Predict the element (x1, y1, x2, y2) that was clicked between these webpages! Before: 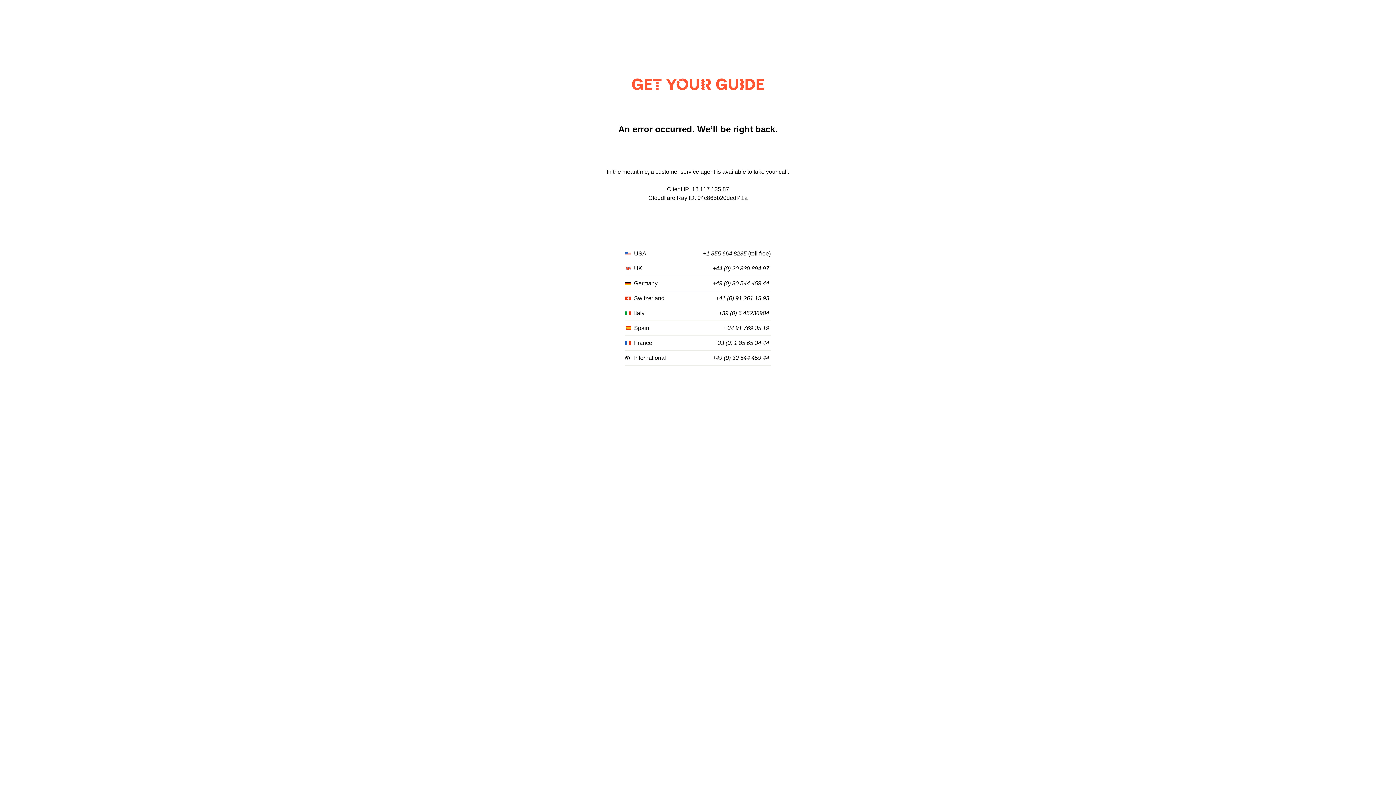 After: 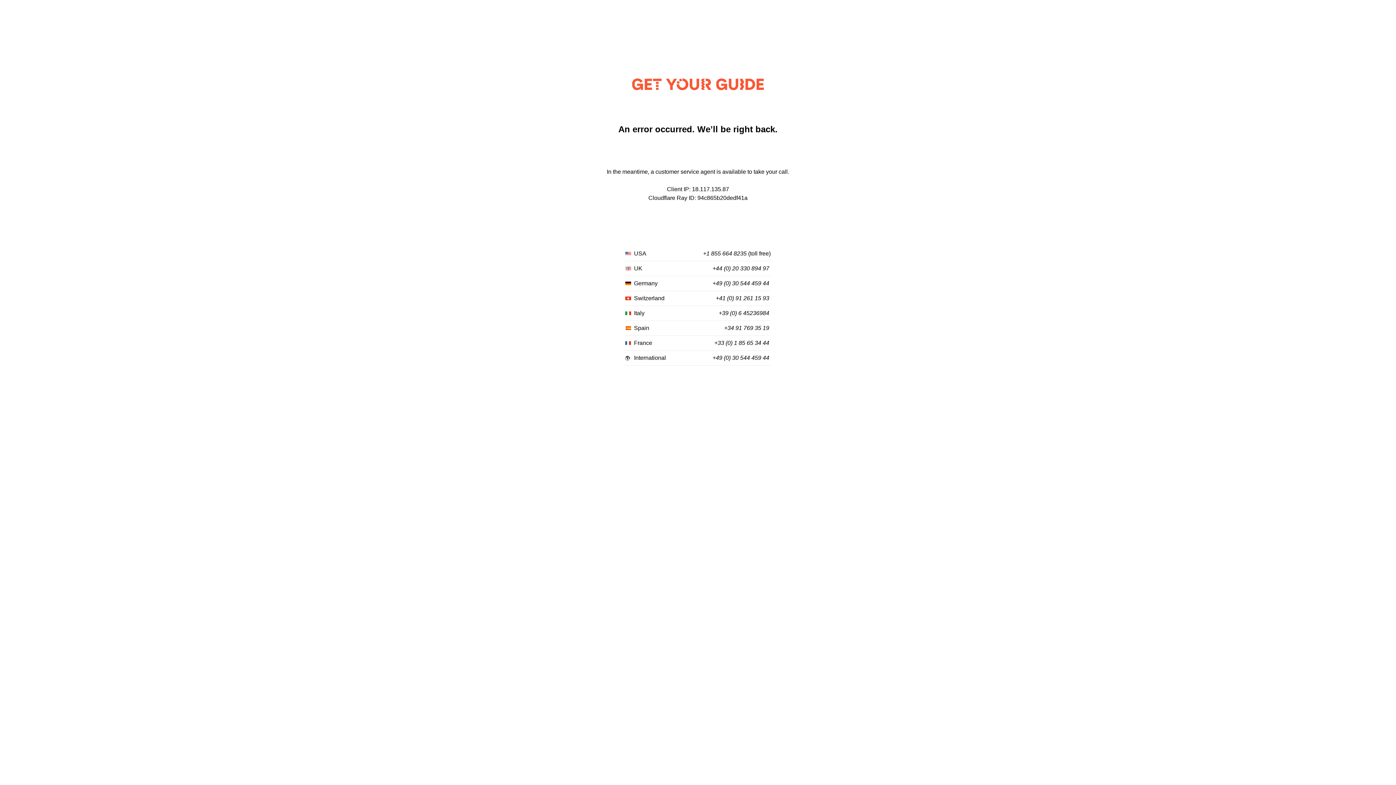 Action: label: +34 91 769 35 19 bbox: (724, 325, 769, 331)